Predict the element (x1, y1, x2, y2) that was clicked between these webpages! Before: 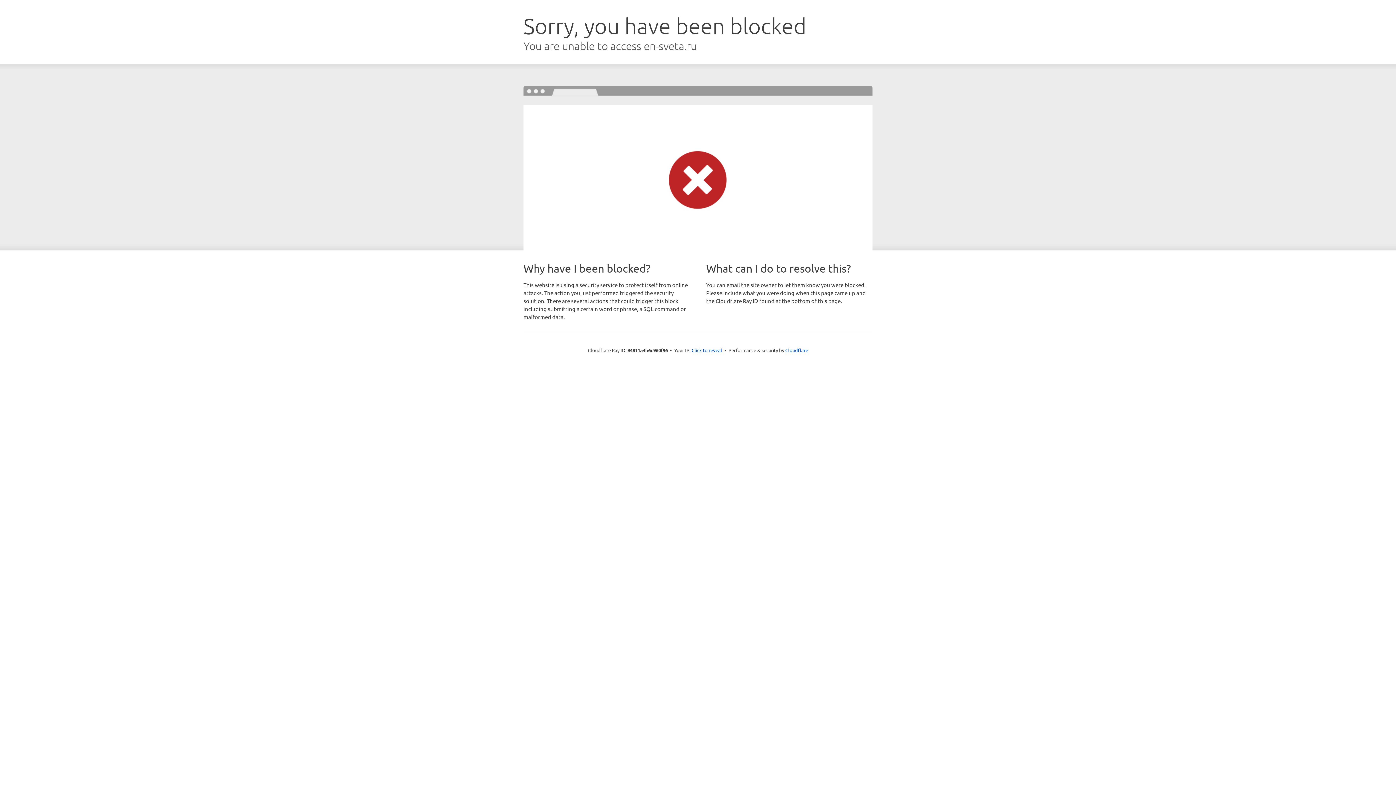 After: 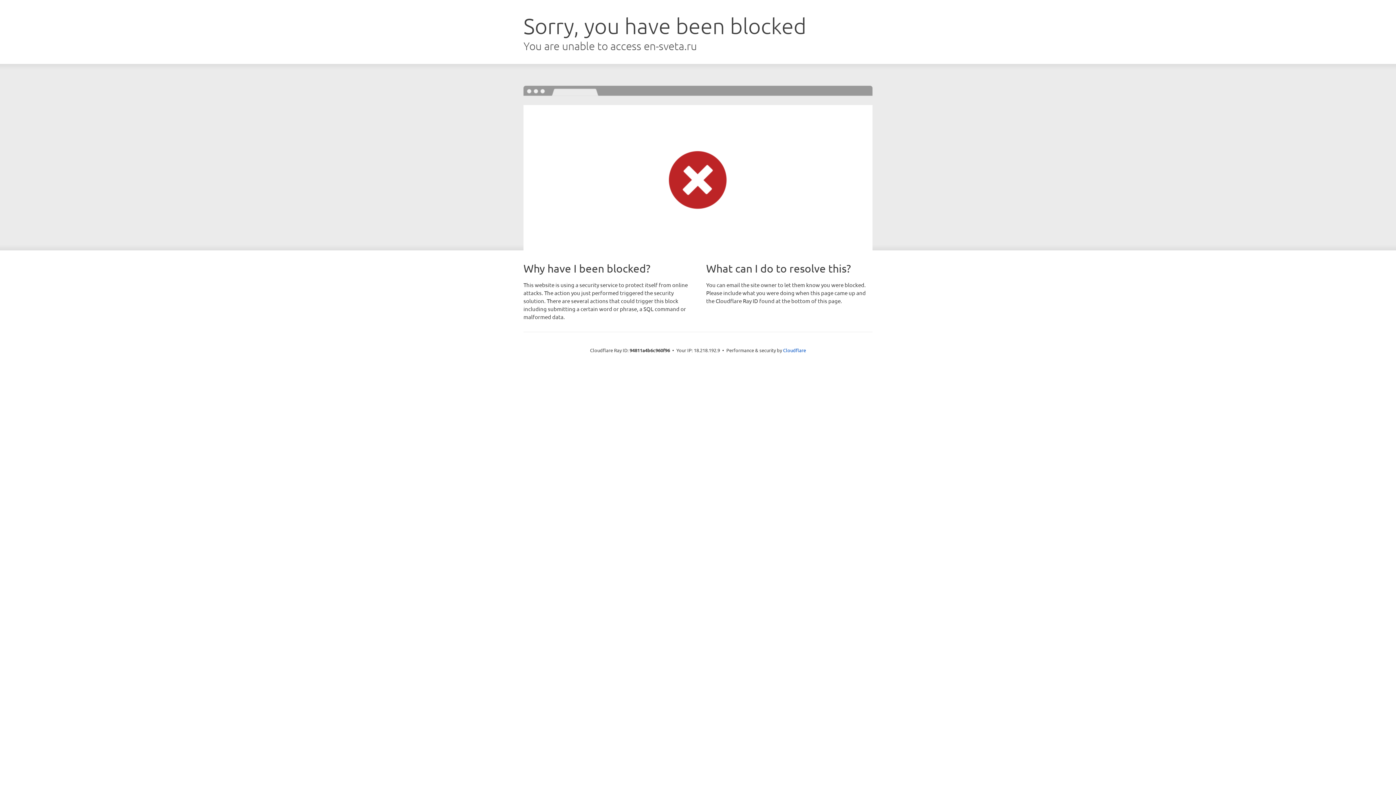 Action: label: Click to reveal bbox: (691, 346, 722, 353)